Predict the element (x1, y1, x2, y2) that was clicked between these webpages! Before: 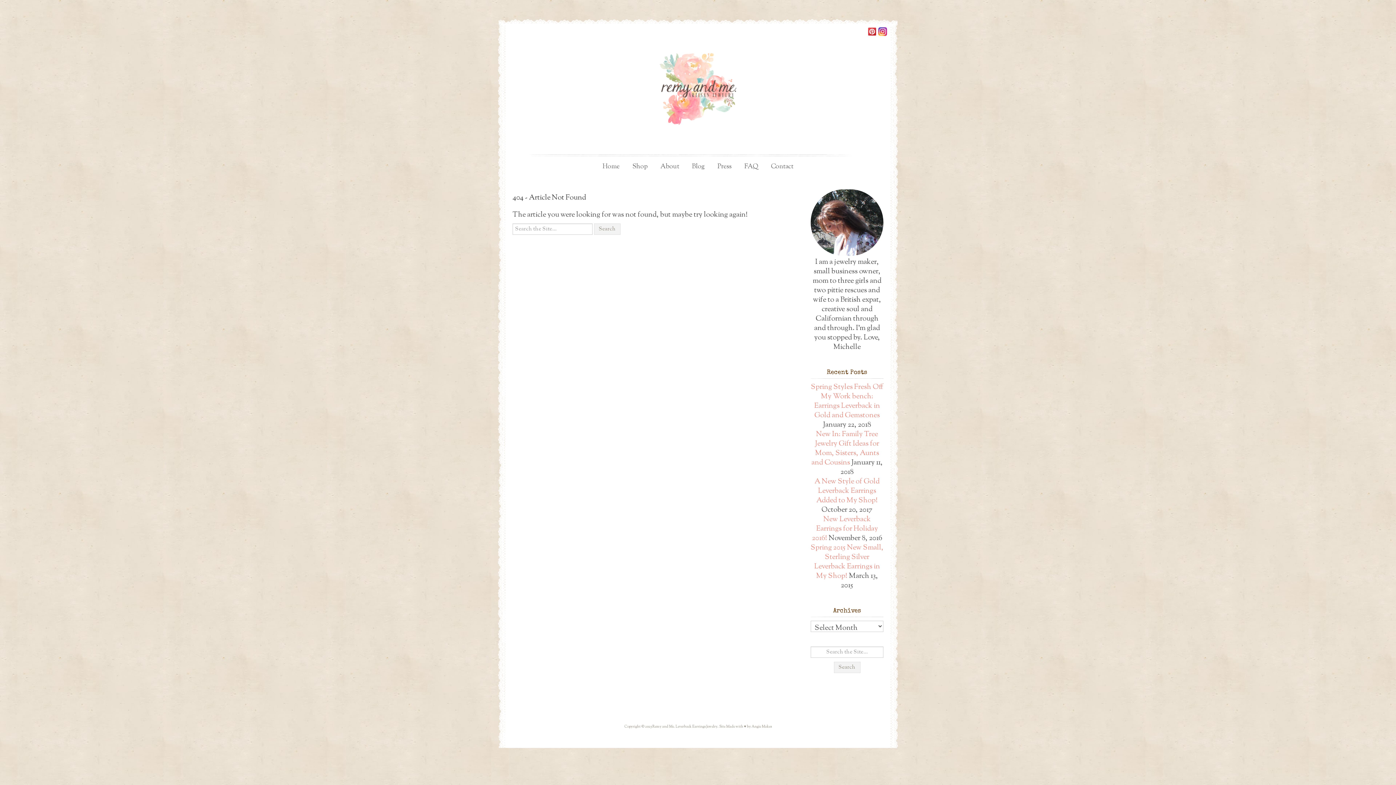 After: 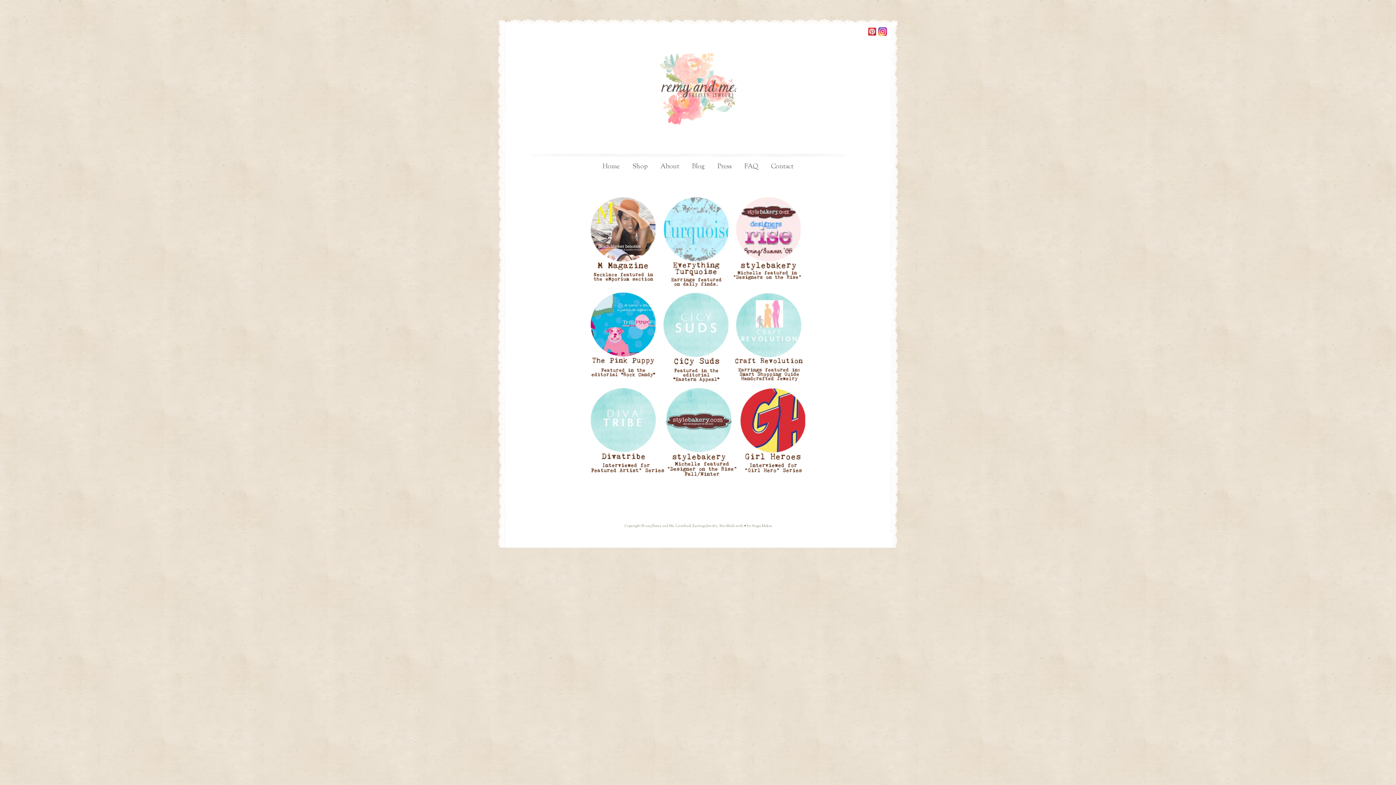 Action: label: Press bbox: (712, 159, 737, 174)